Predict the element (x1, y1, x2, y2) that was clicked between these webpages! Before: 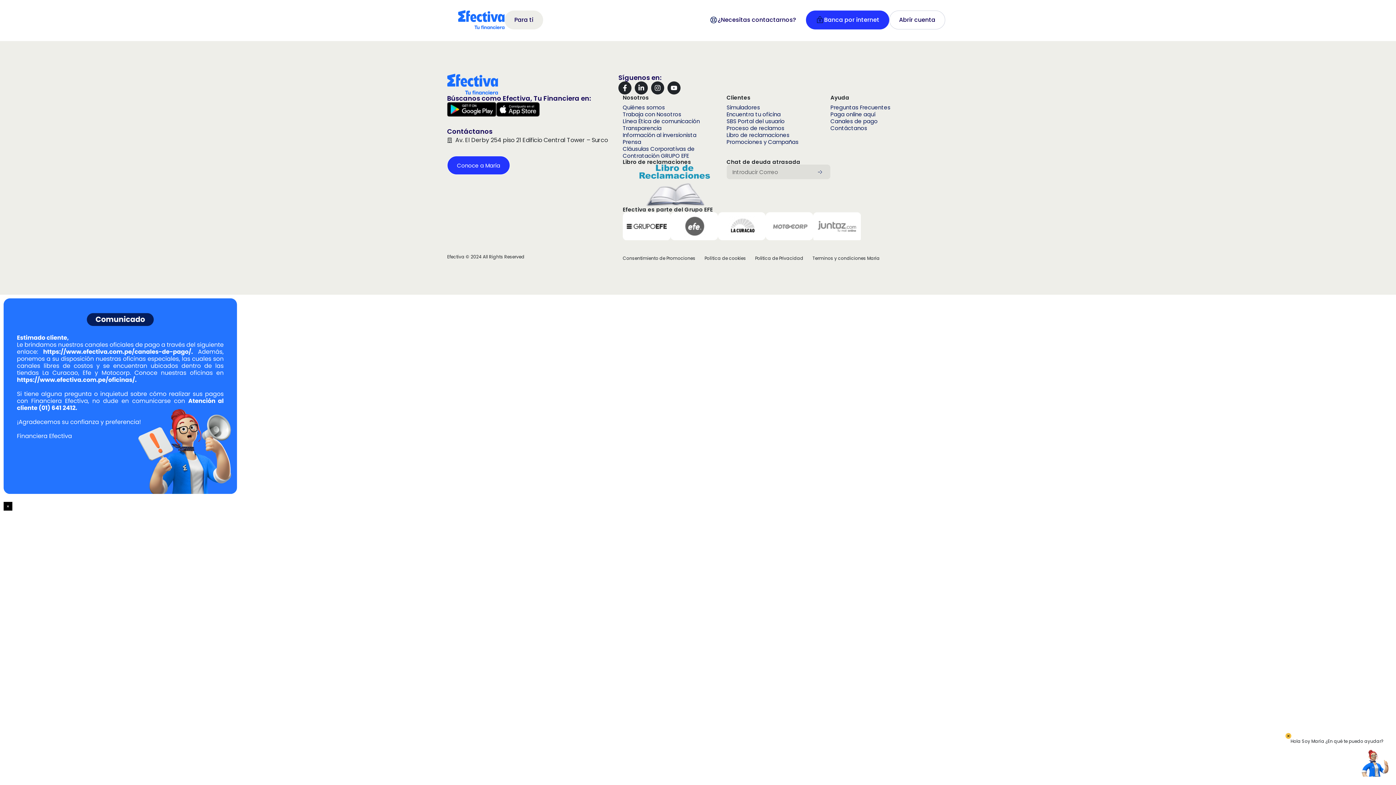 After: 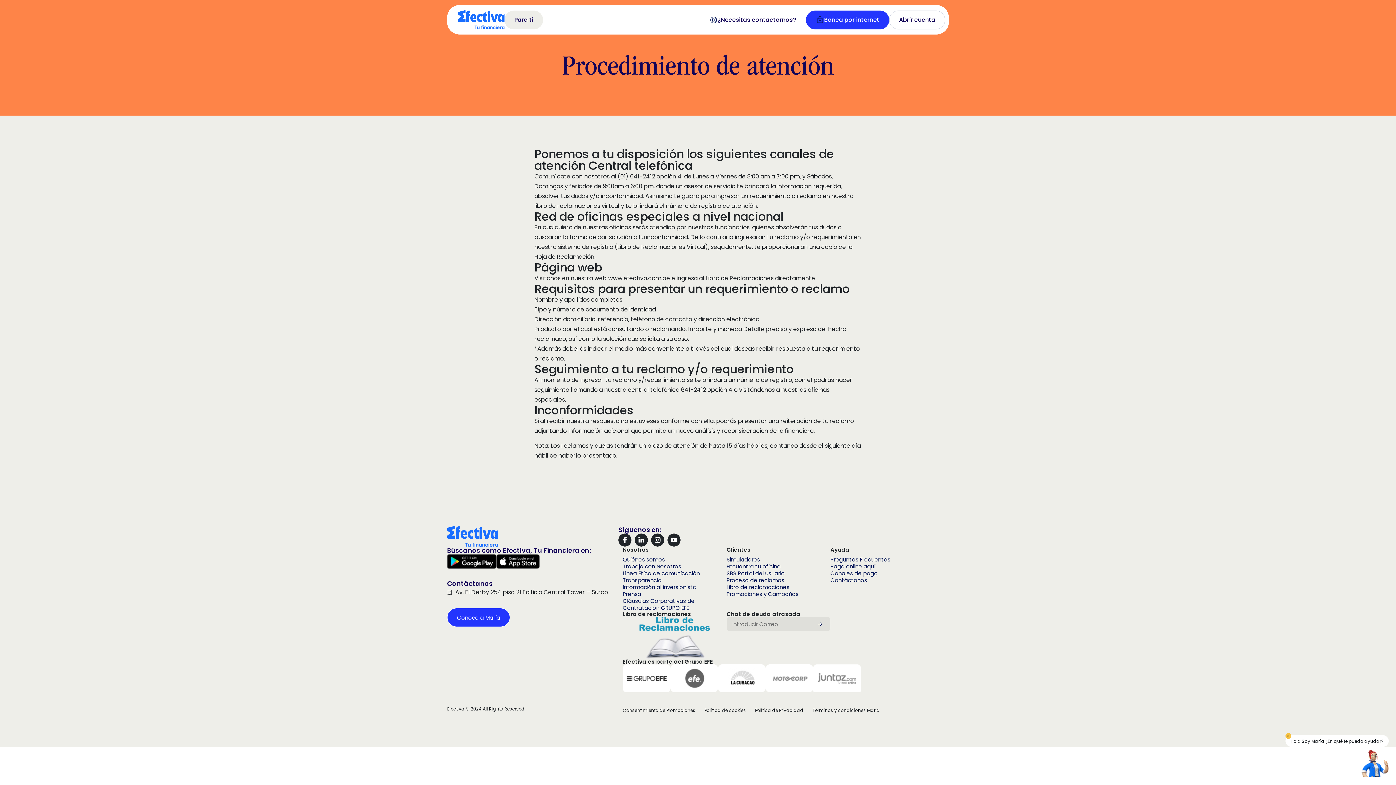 Action: bbox: (726, 124, 784, 132) label: Proceso de reclamos